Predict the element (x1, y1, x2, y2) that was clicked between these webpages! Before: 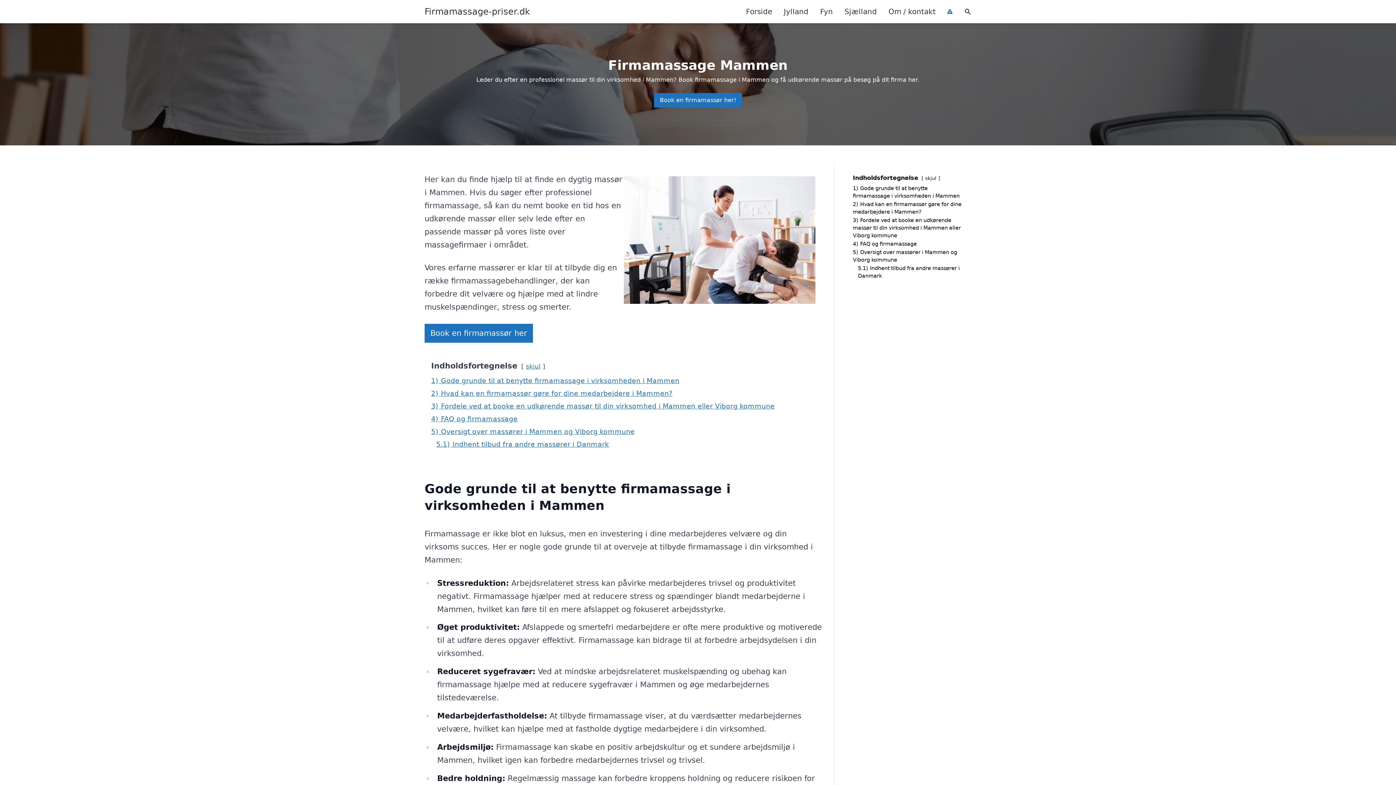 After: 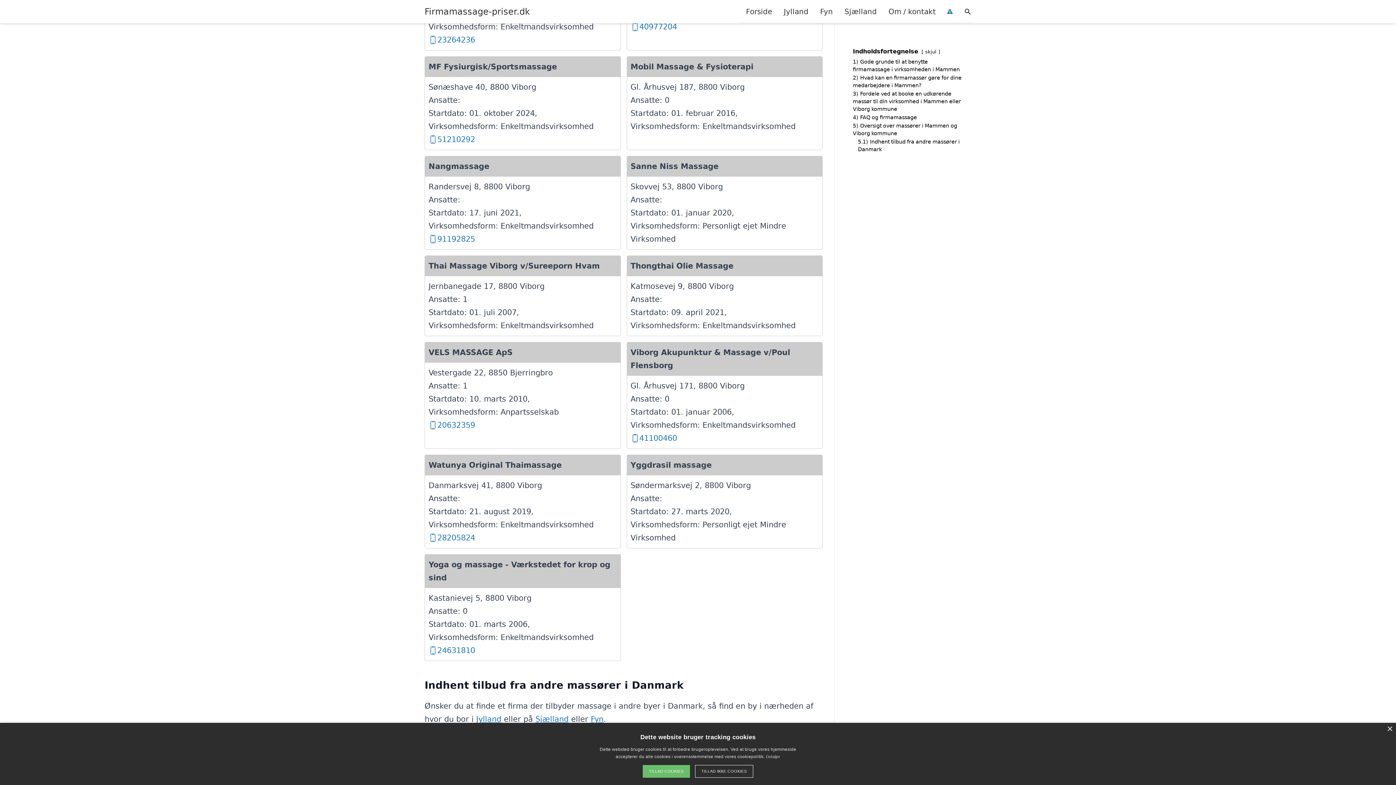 Action: bbox: (436, 440, 609, 448) label: 5.1) Indhent tilbud fra andre massører i Danmark